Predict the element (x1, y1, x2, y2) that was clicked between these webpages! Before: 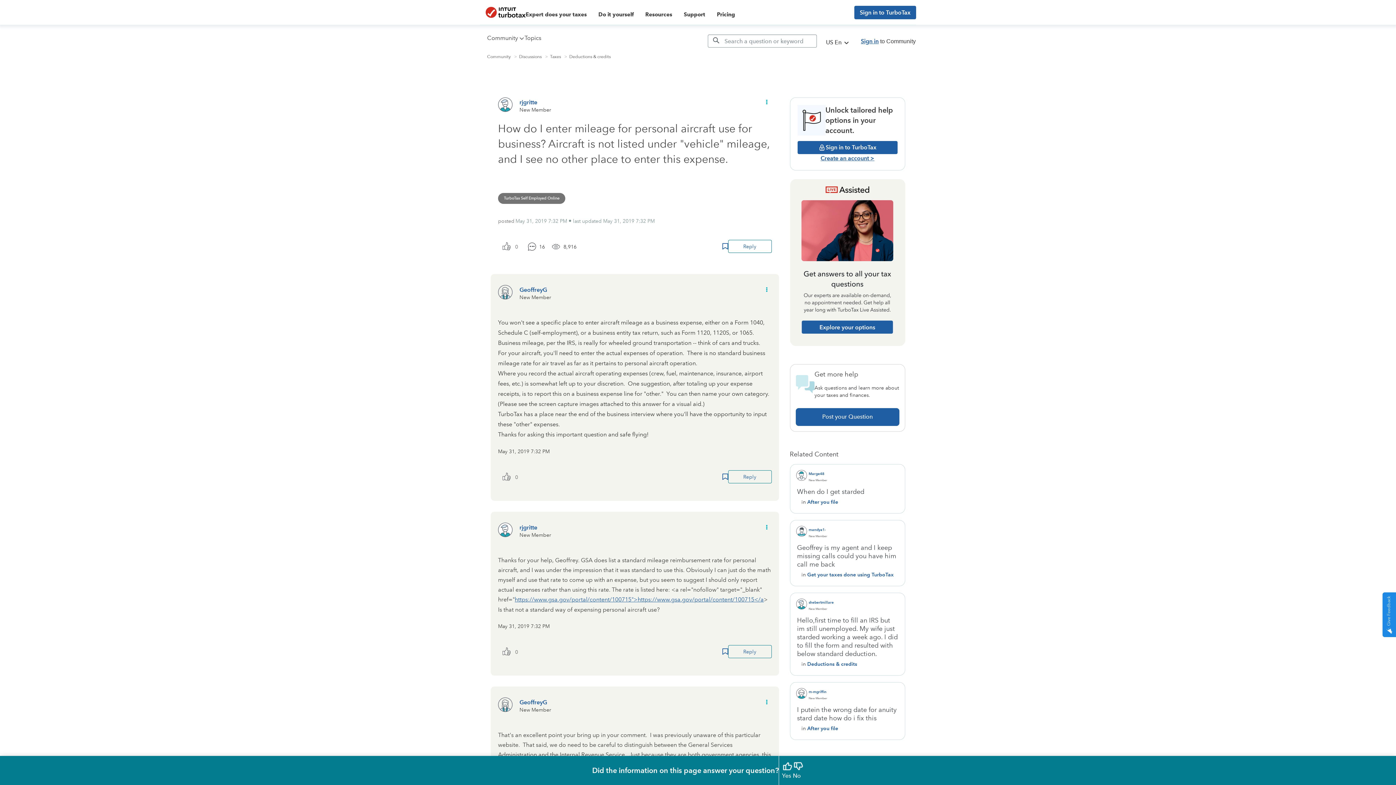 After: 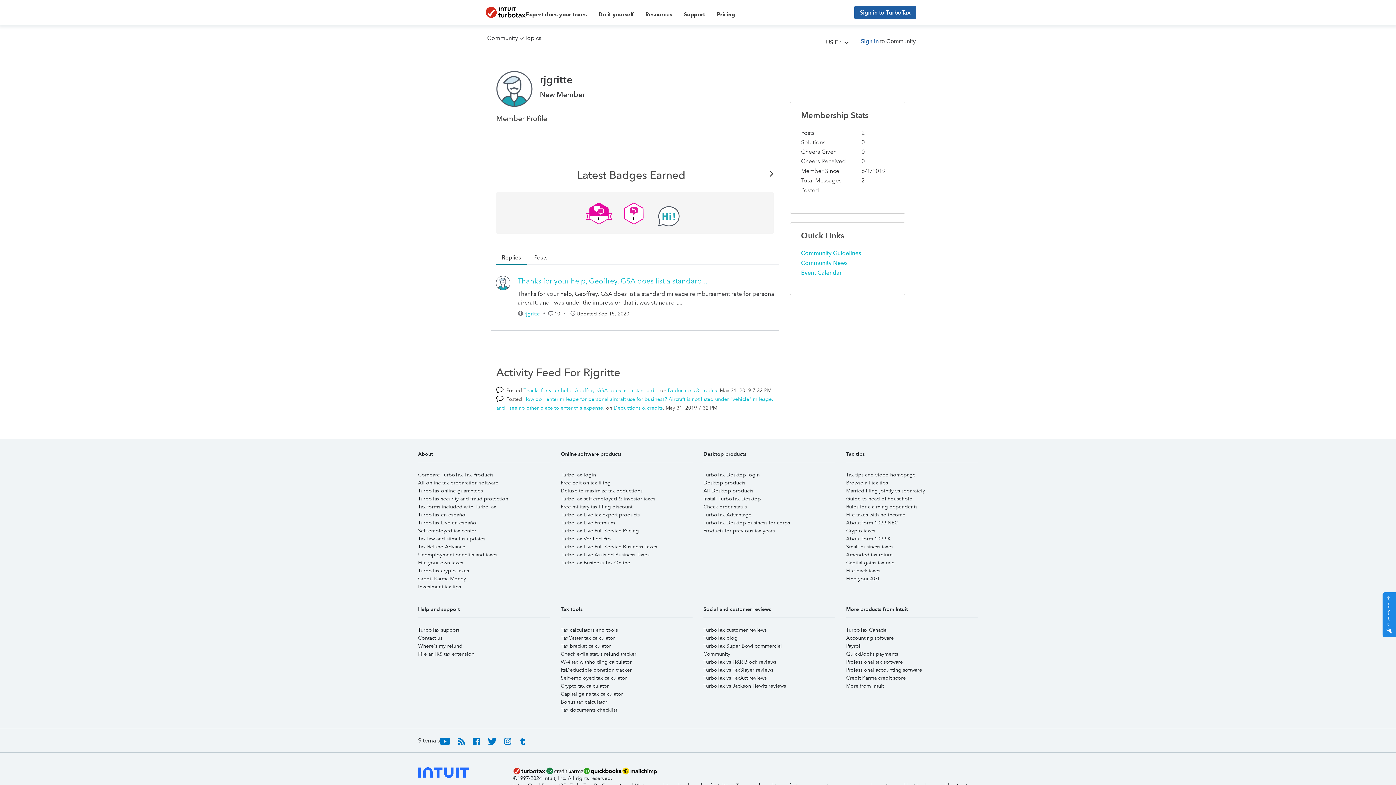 Action: bbox: (519, 98, 537, 105) label: View Profile of rjgritte